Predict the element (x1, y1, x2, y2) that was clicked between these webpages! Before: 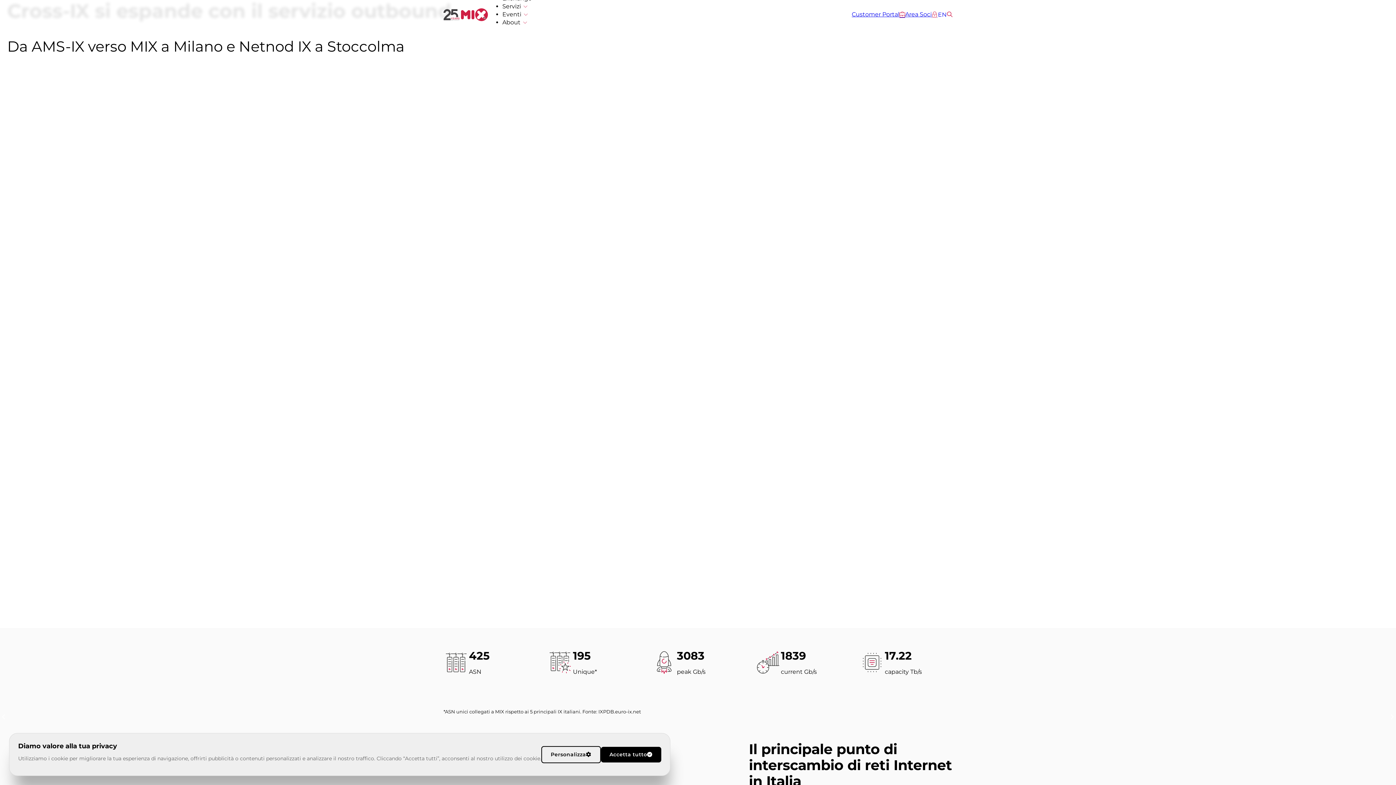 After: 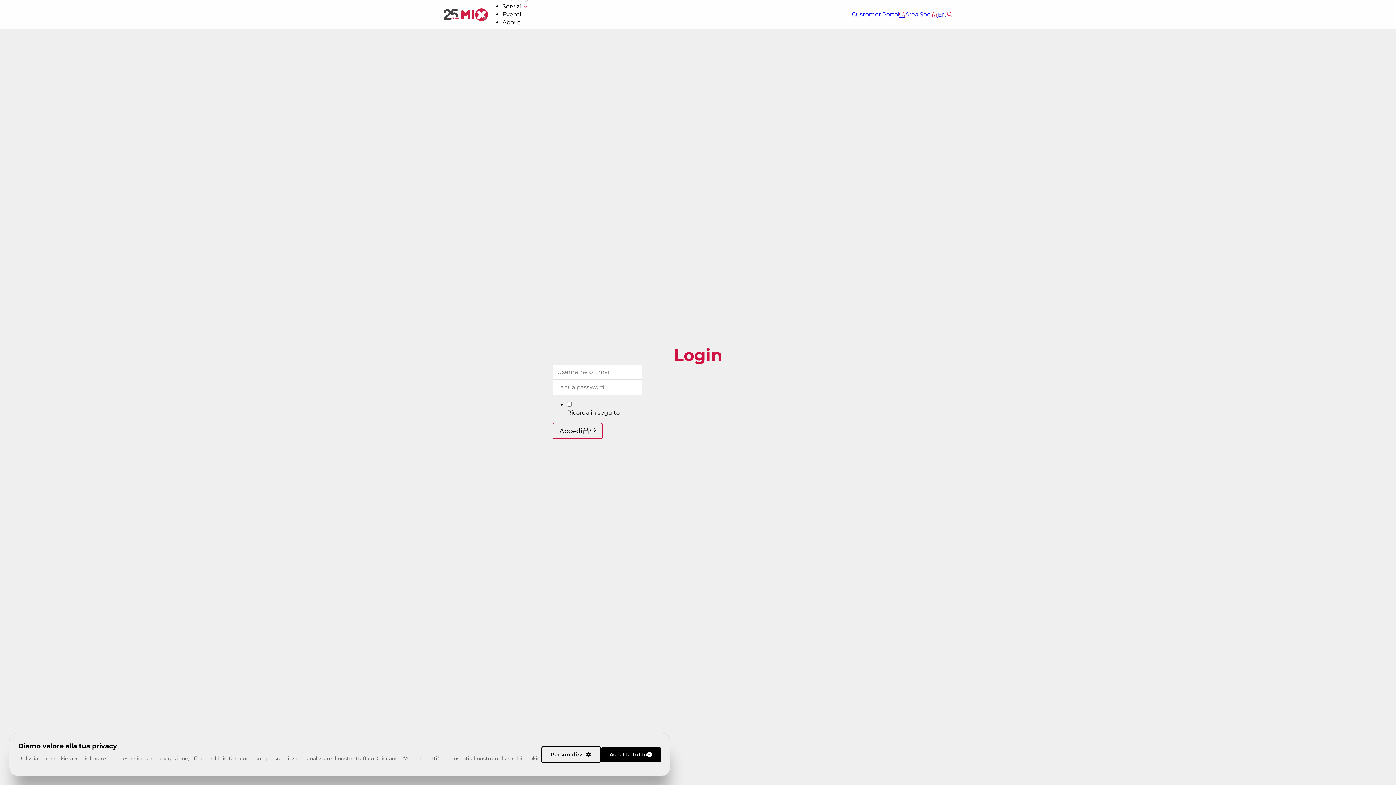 Action: bbox: (905, 10, 937, 18) label: Area Soci